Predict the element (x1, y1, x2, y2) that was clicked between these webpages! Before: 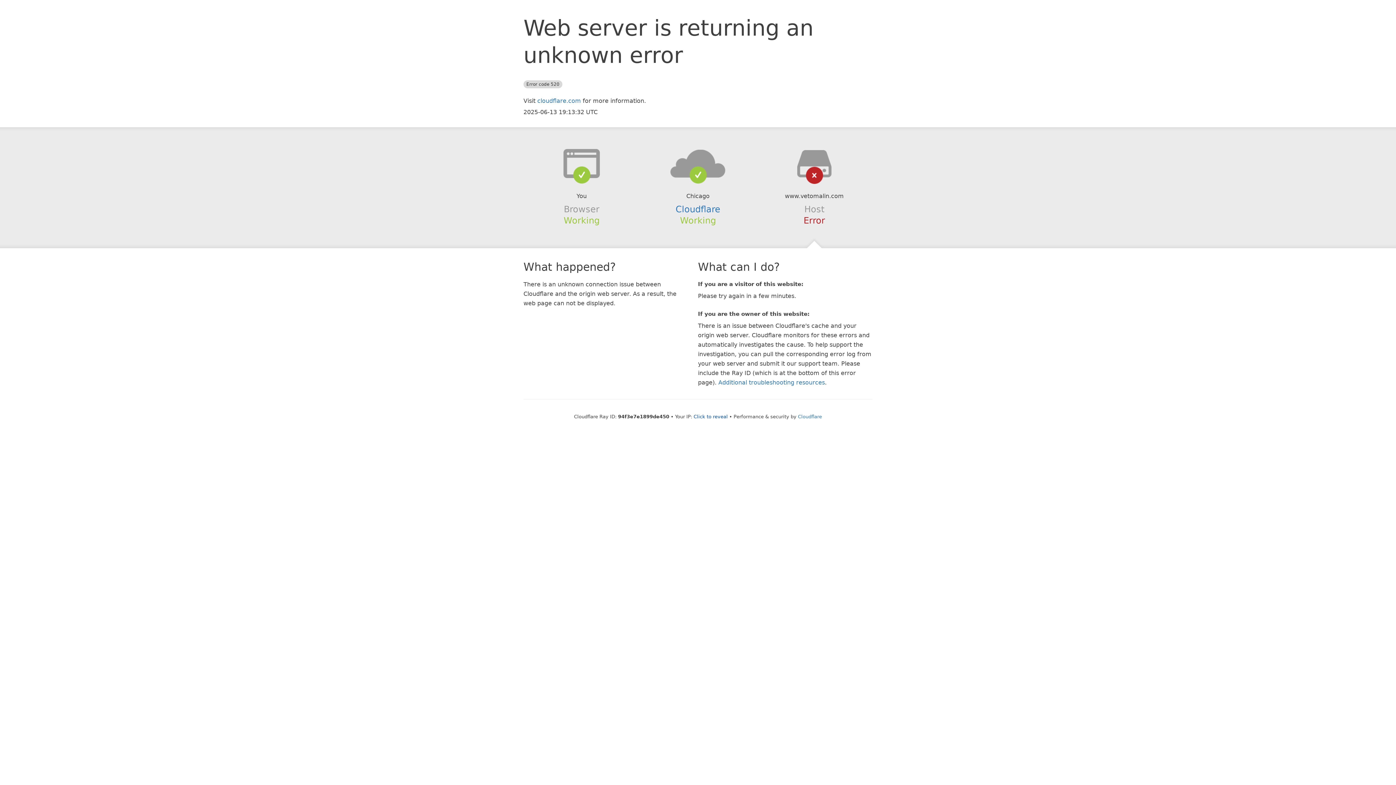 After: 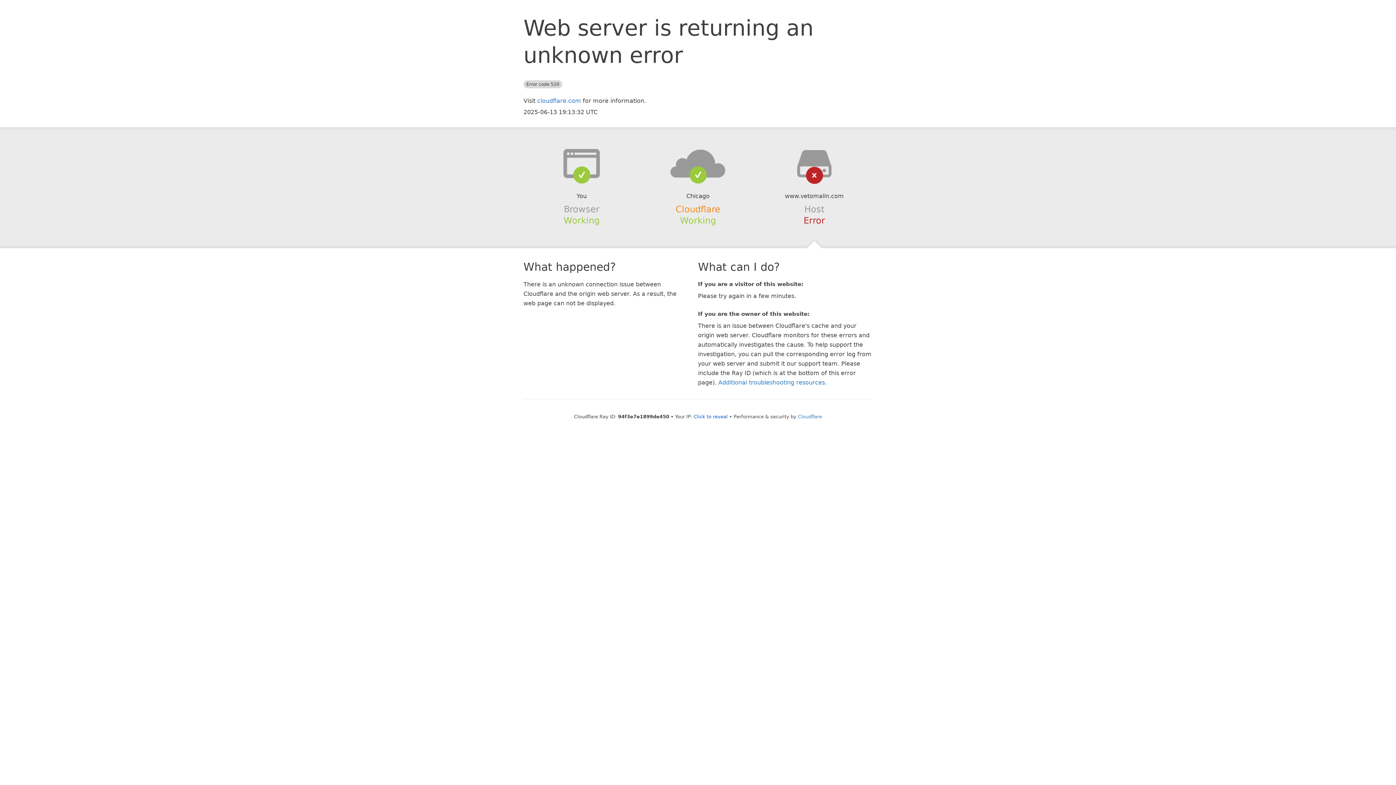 Action: bbox: (675, 204, 720, 214) label: Cloudflare